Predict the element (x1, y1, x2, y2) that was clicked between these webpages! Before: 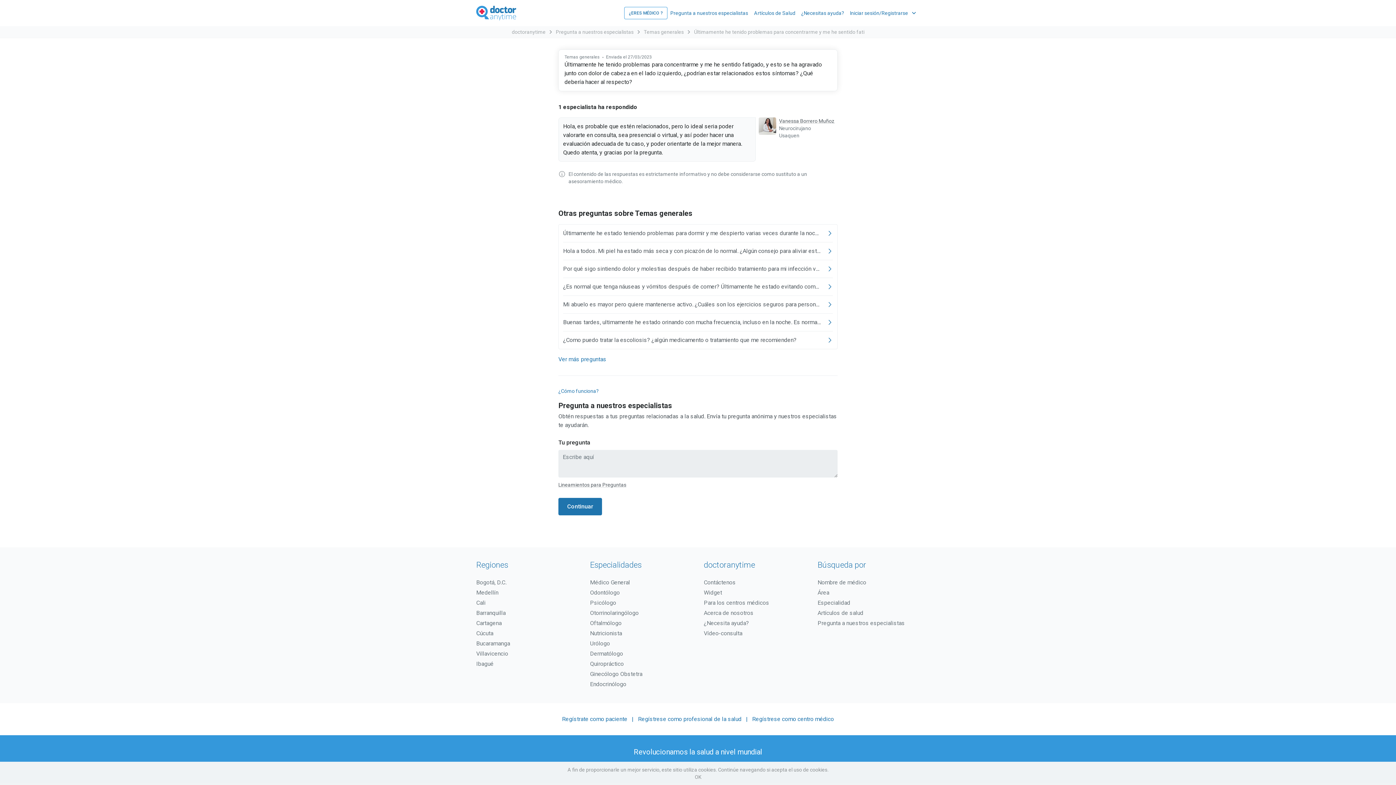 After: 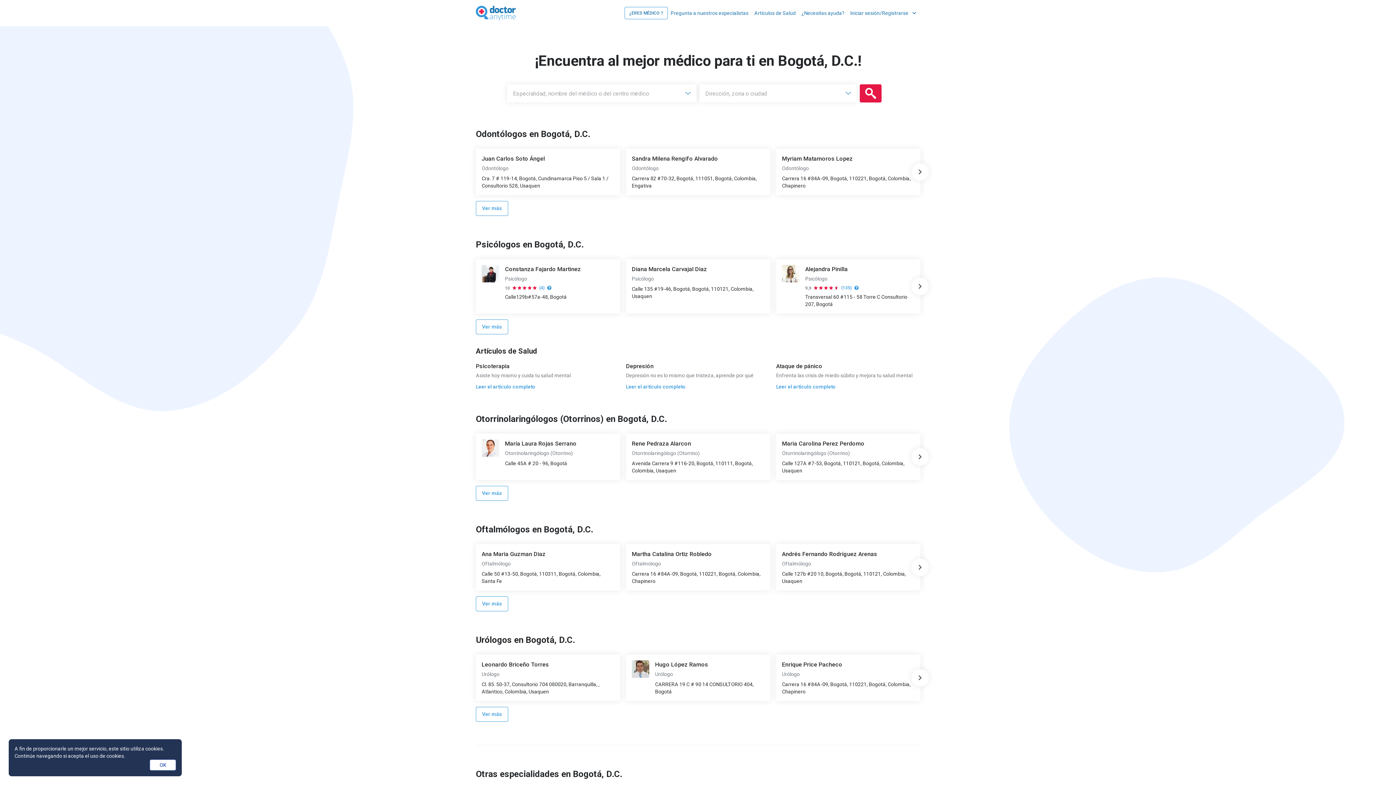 Action: label: Bogotá, D.C. bbox: (476, 578, 578, 587)